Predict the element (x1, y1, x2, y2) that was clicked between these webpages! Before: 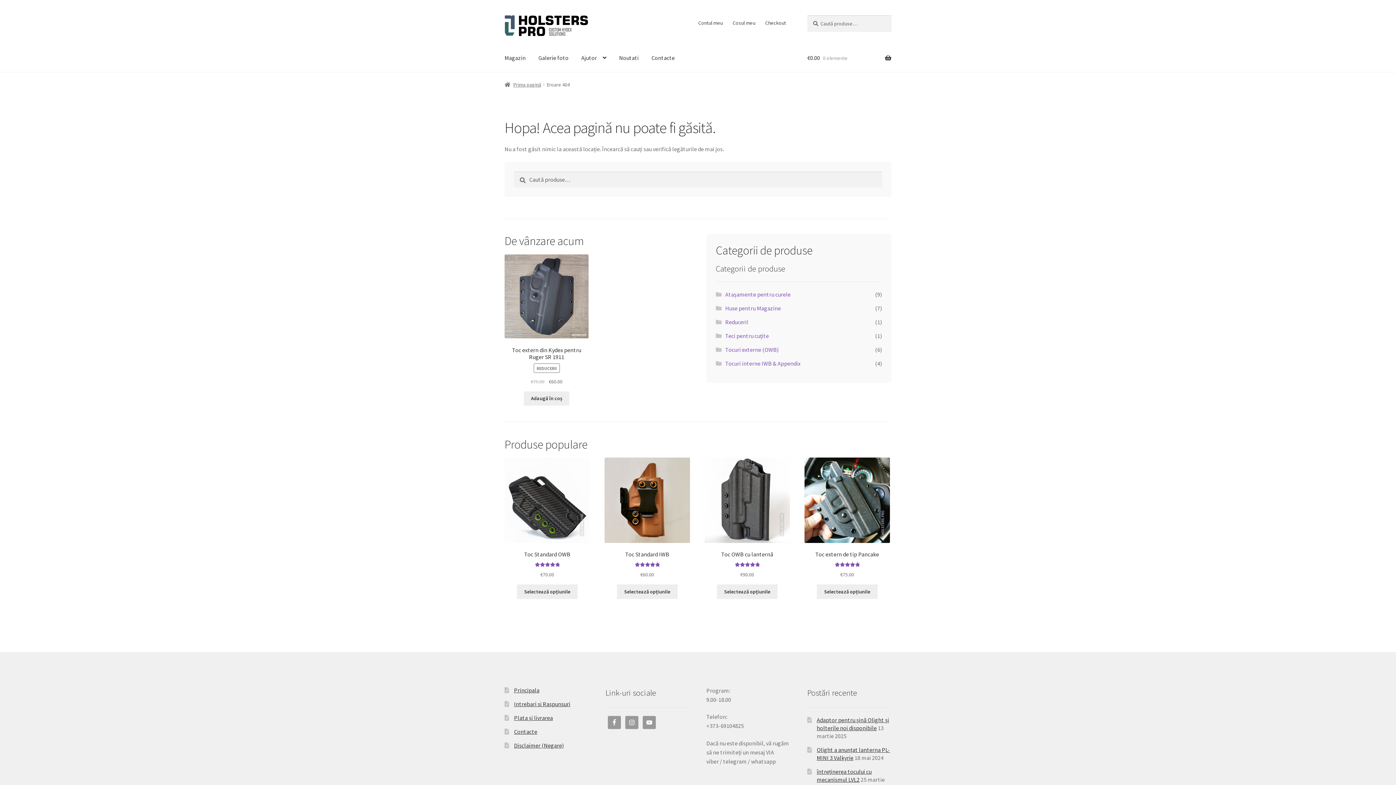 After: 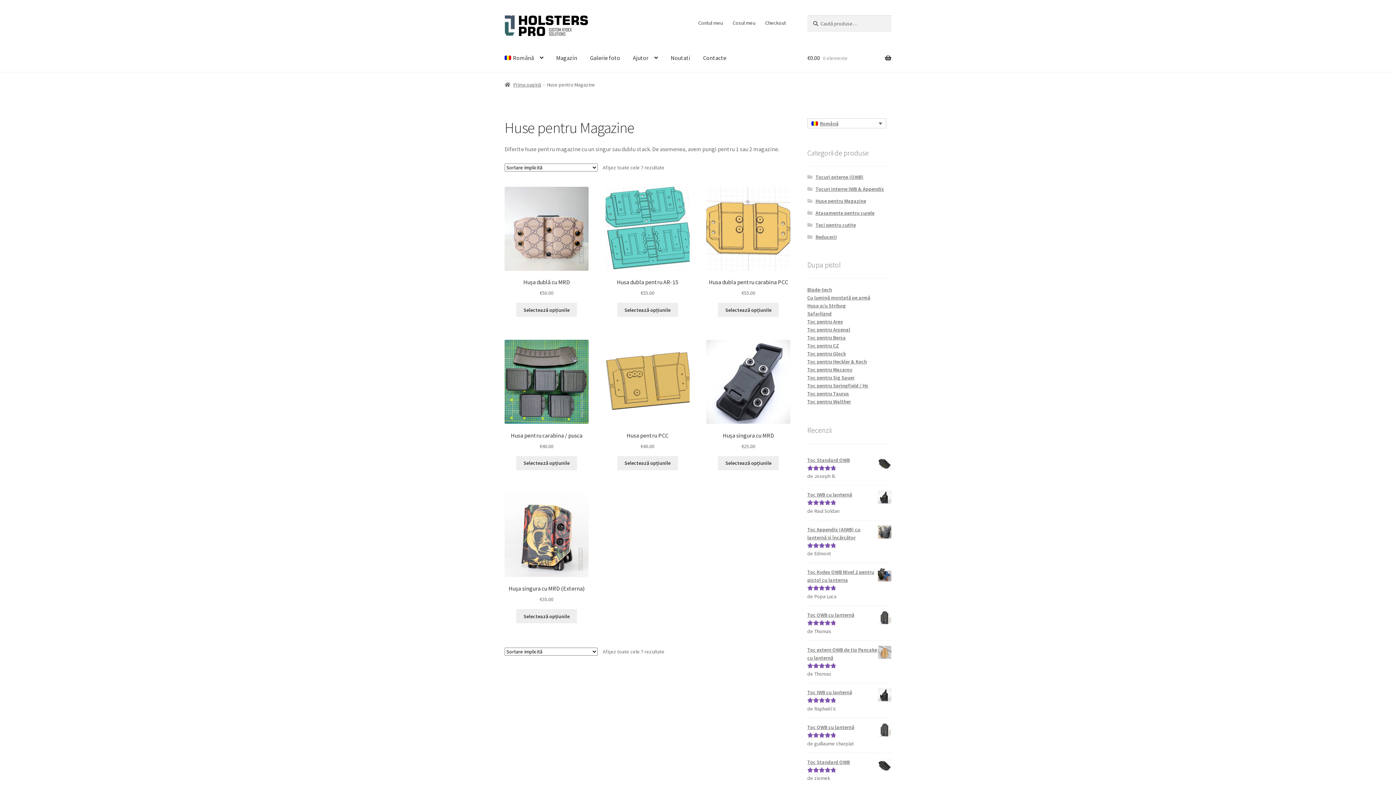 Action: bbox: (725, 304, 781, 311) label: Huse pentru Magazine